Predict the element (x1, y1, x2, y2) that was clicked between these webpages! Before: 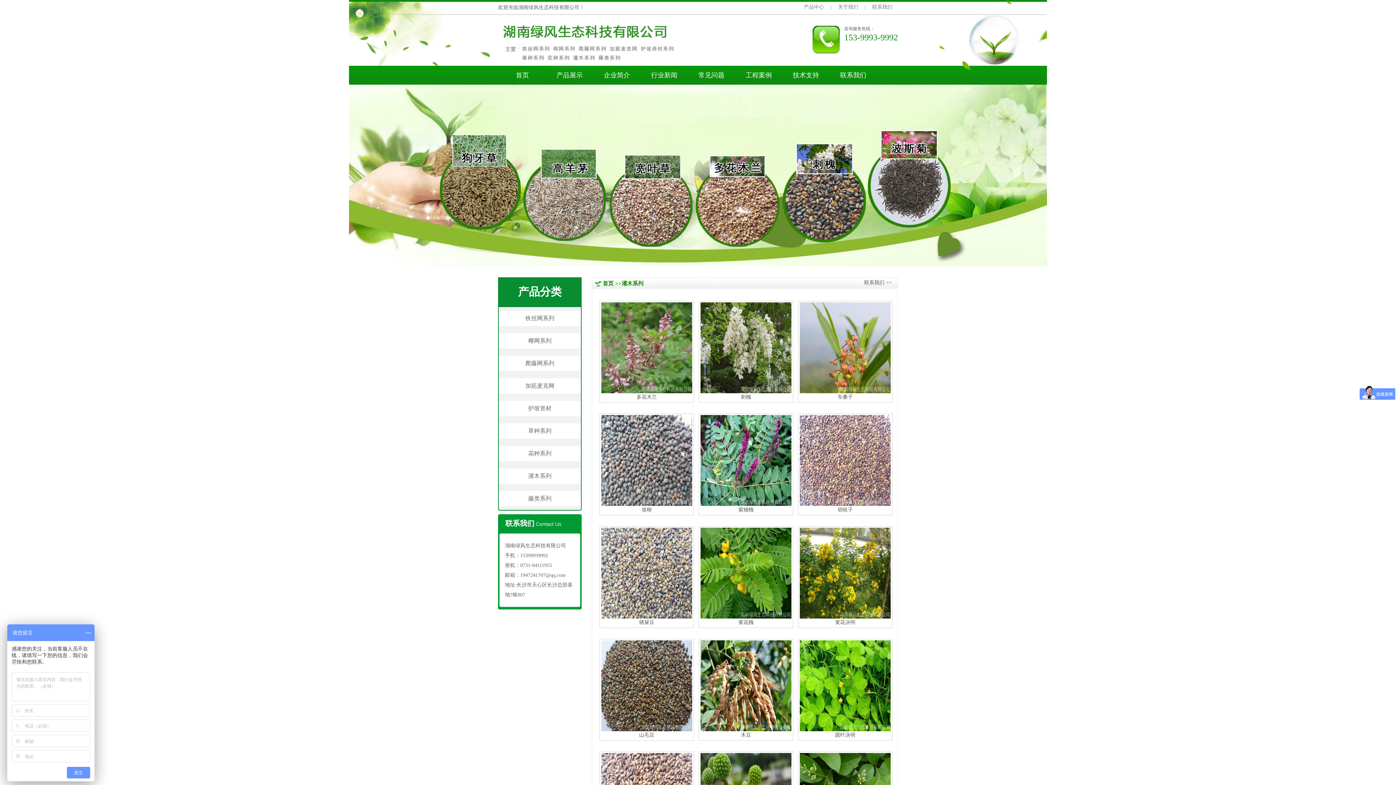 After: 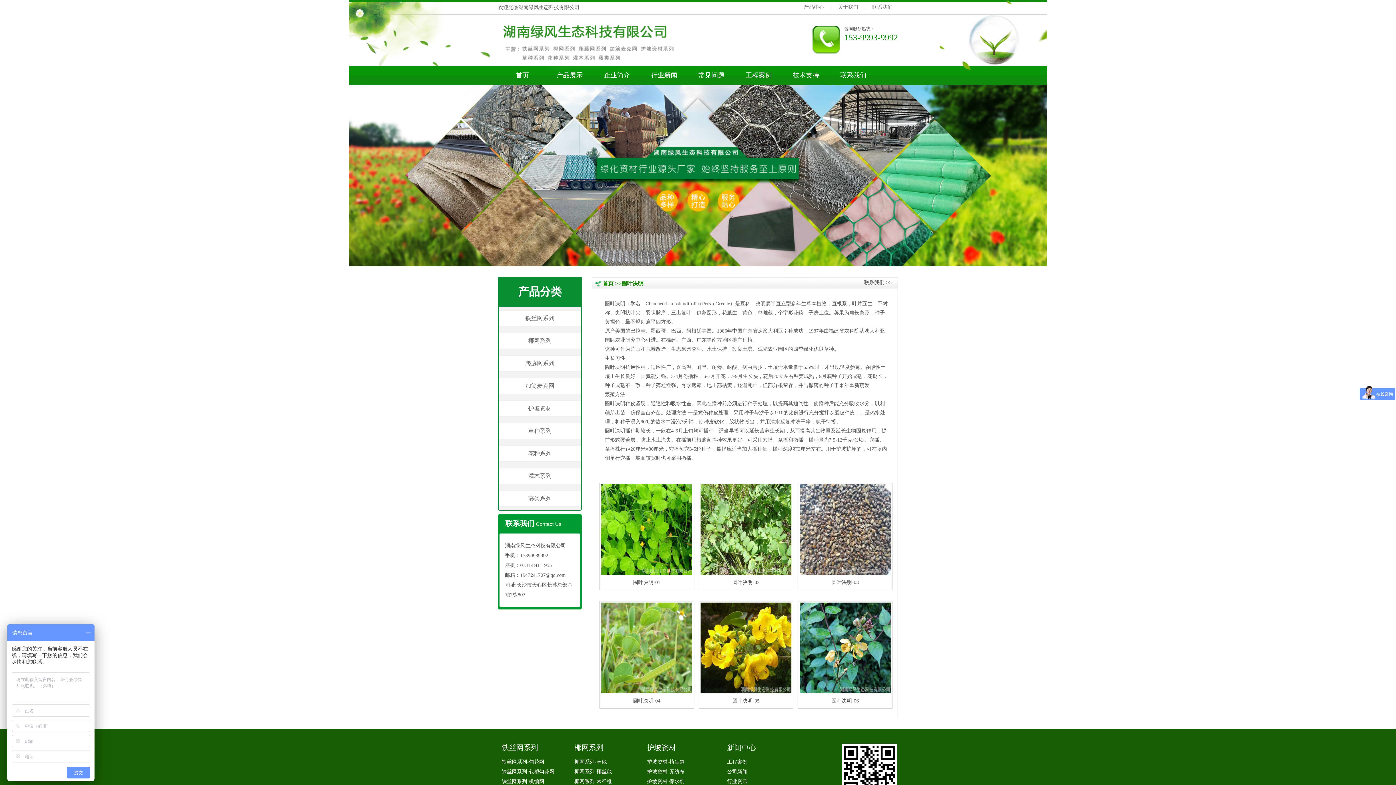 Action: label: 圆叶决明 bbox: (835, 732, 855, 738)